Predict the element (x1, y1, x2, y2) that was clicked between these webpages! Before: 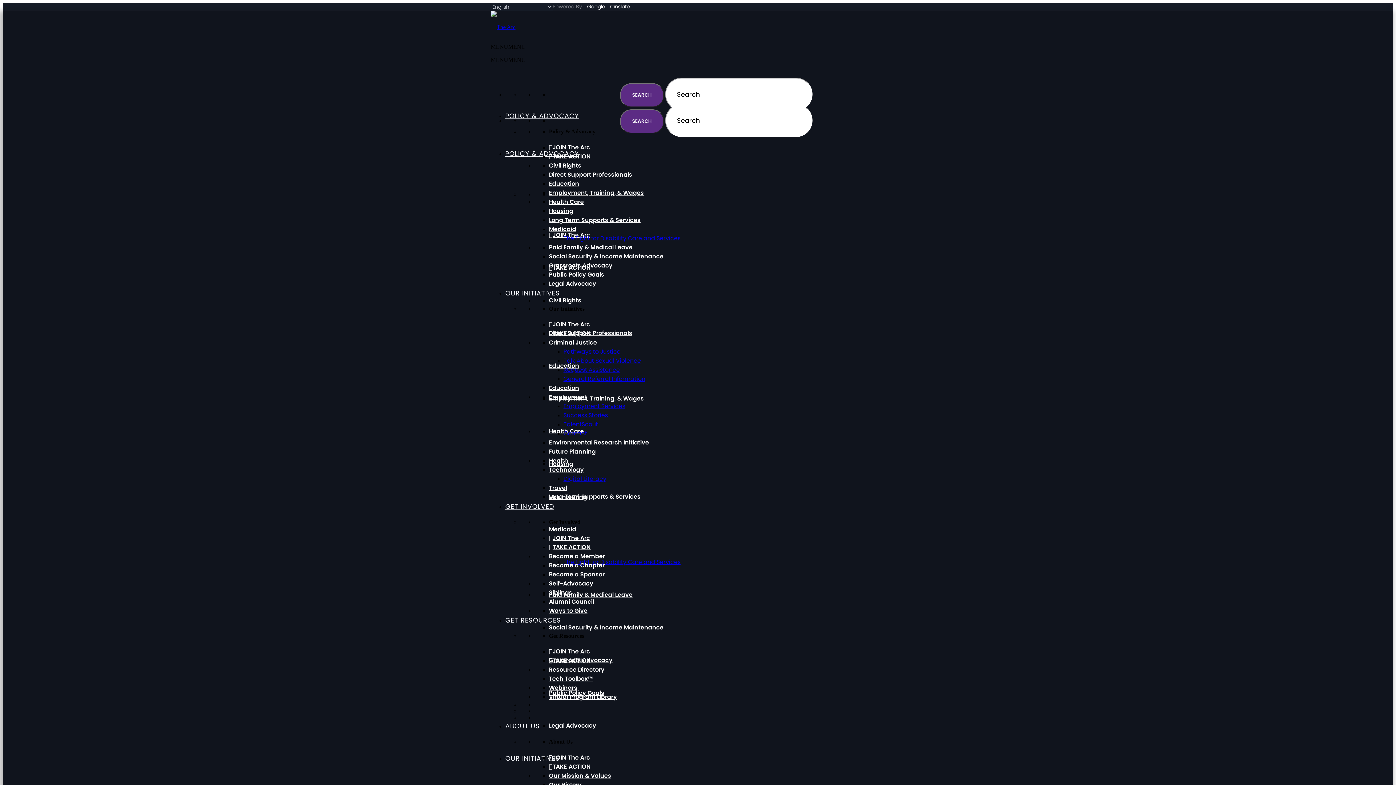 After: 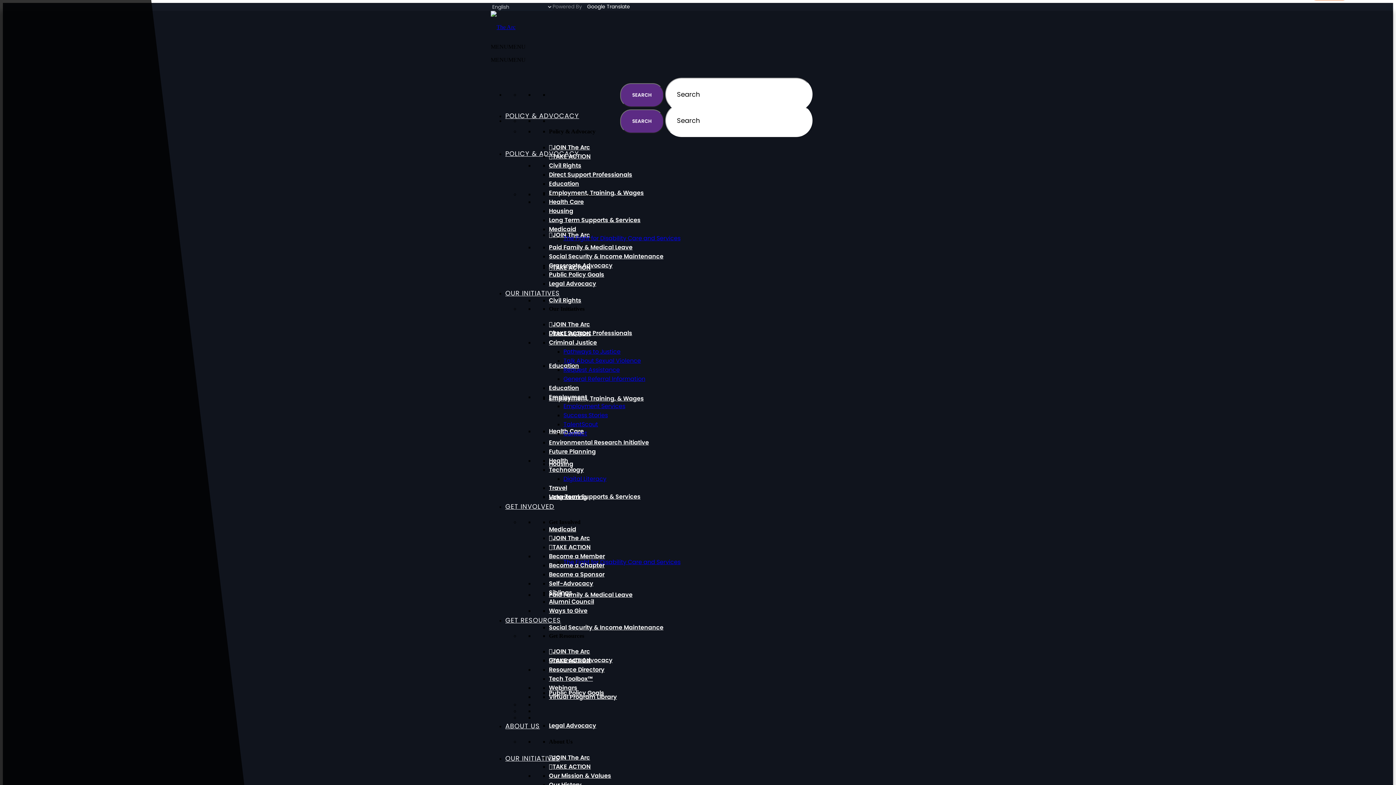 Action: label: The Arc bbox: (490, 24, 515, 30)